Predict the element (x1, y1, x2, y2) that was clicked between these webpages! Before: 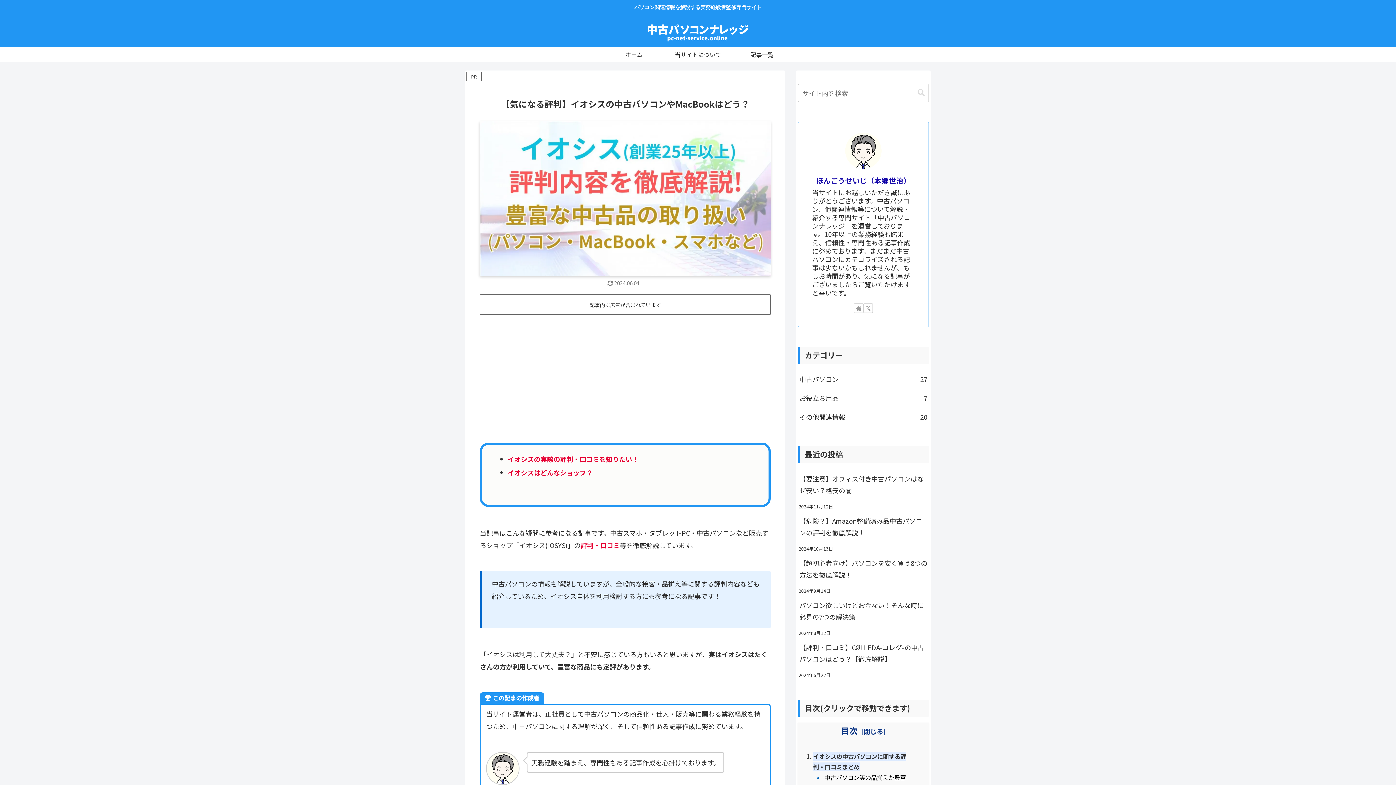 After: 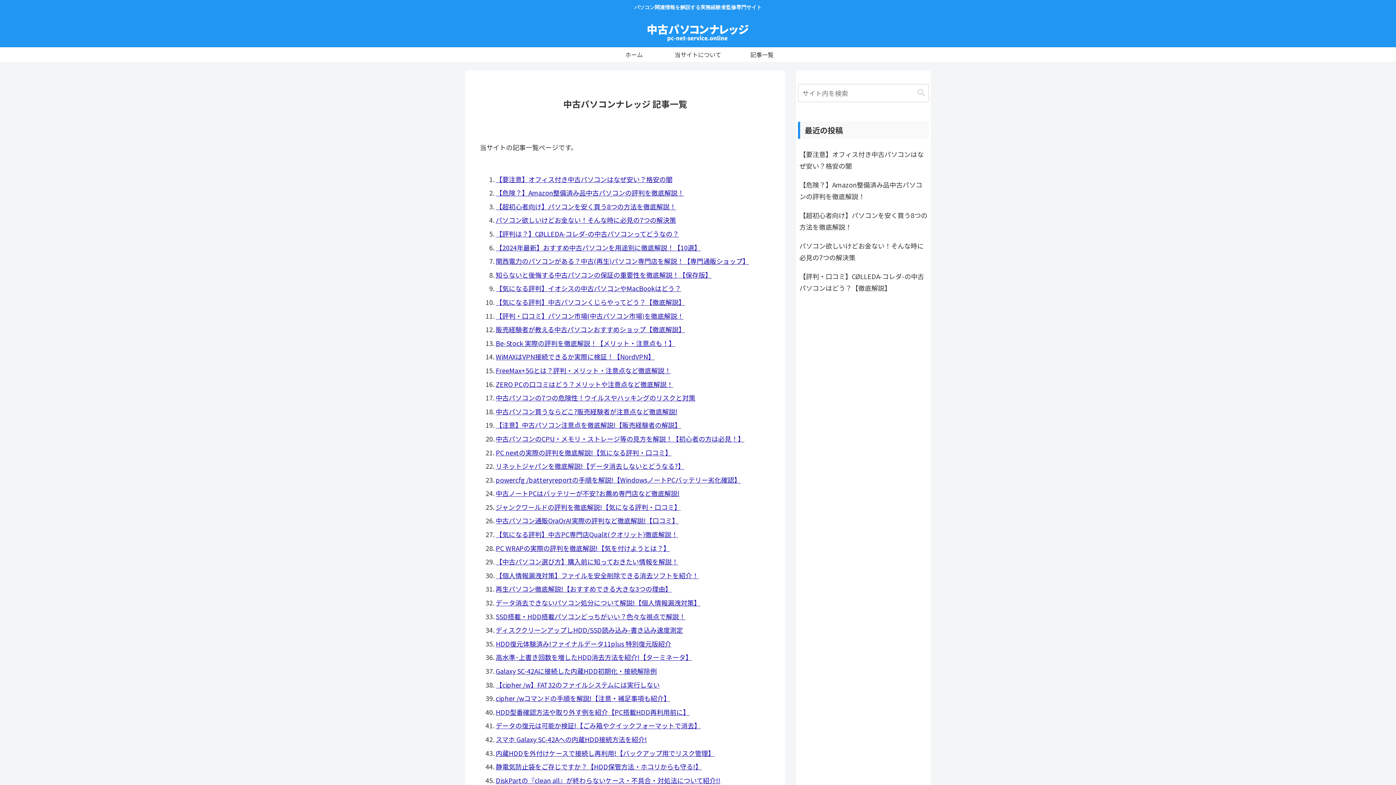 Action: bbox: (730, 47, 794, 61) label: 記事一覧